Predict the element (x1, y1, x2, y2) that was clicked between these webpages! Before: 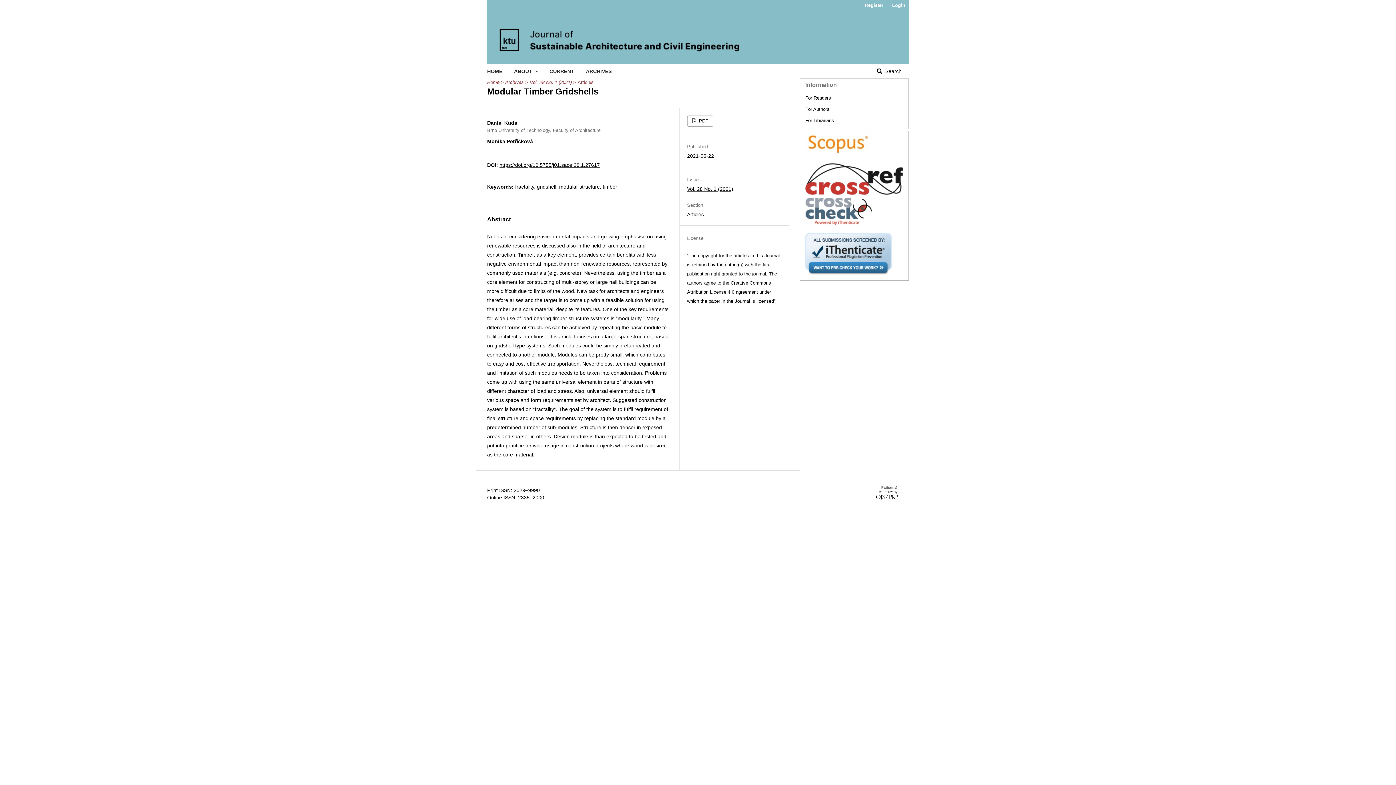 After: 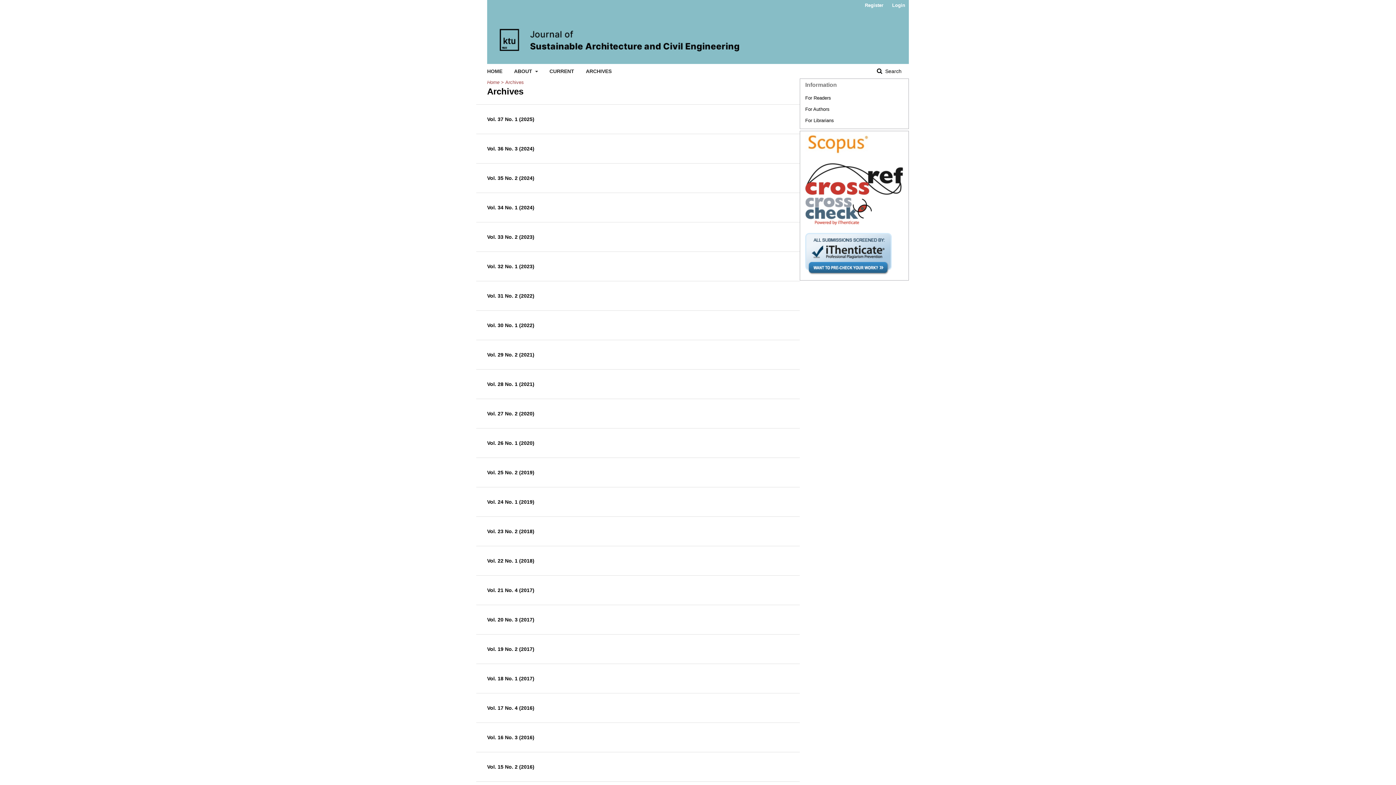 Action: bbox: (586, 64, 611, 78) label: ARCHIVES